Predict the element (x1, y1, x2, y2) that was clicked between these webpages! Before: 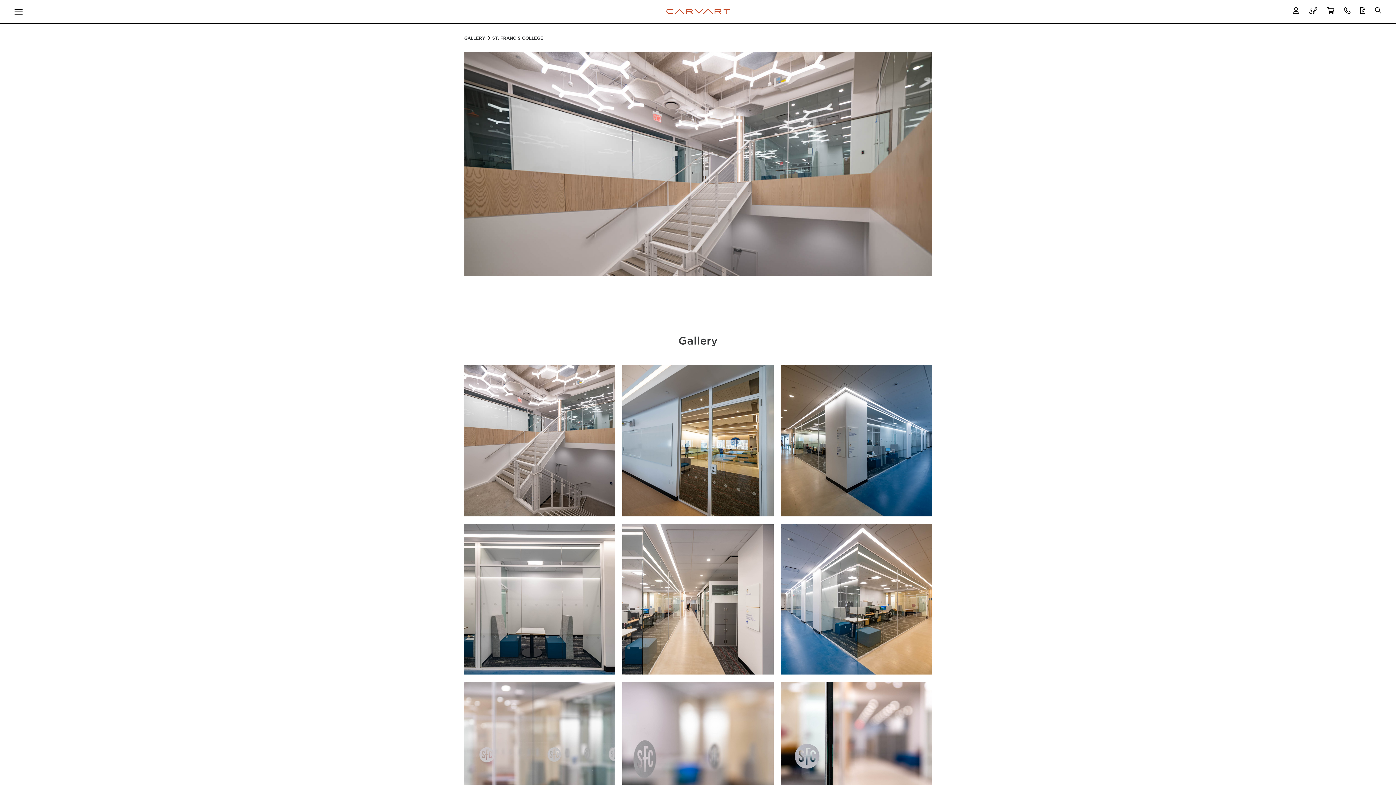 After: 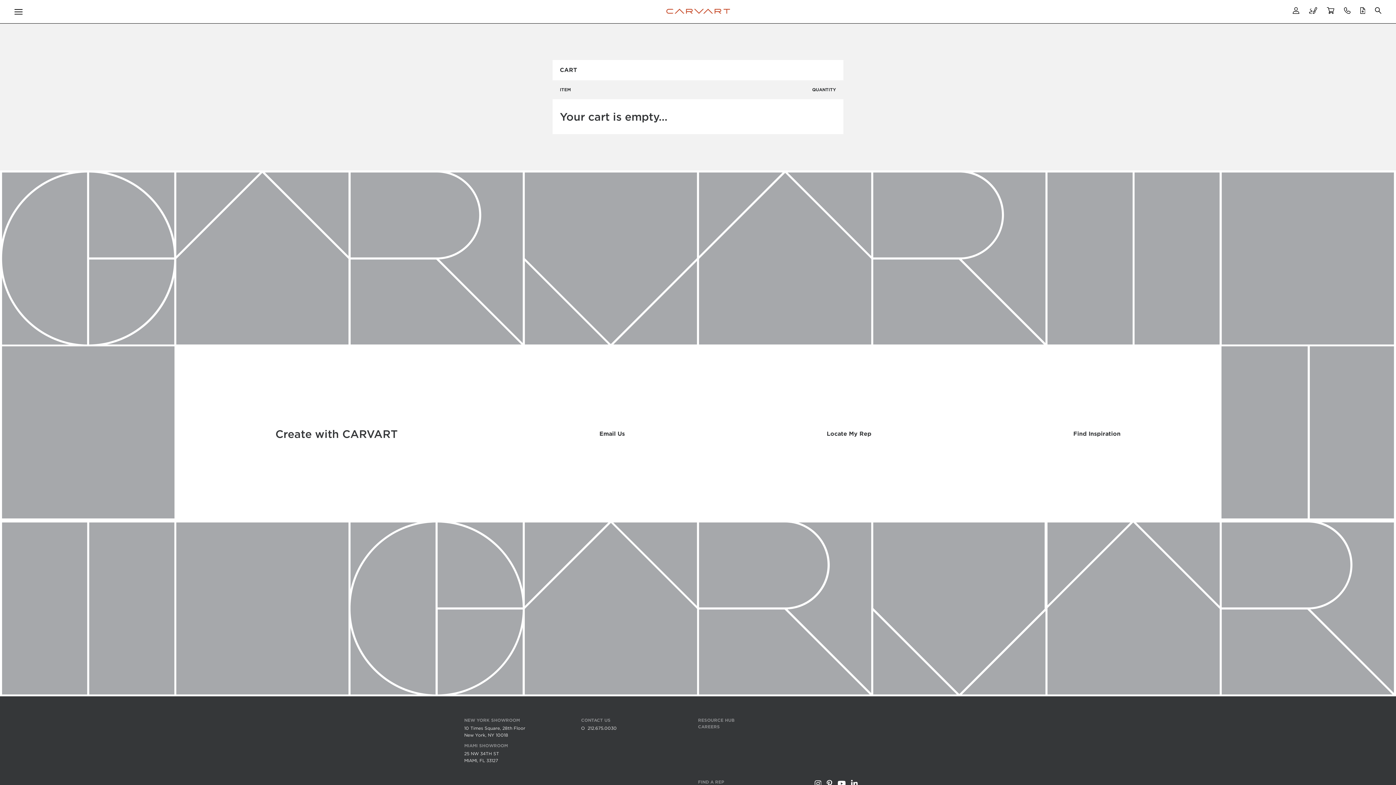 Action: bbox: (1319, 8, 1336, 15) label:  